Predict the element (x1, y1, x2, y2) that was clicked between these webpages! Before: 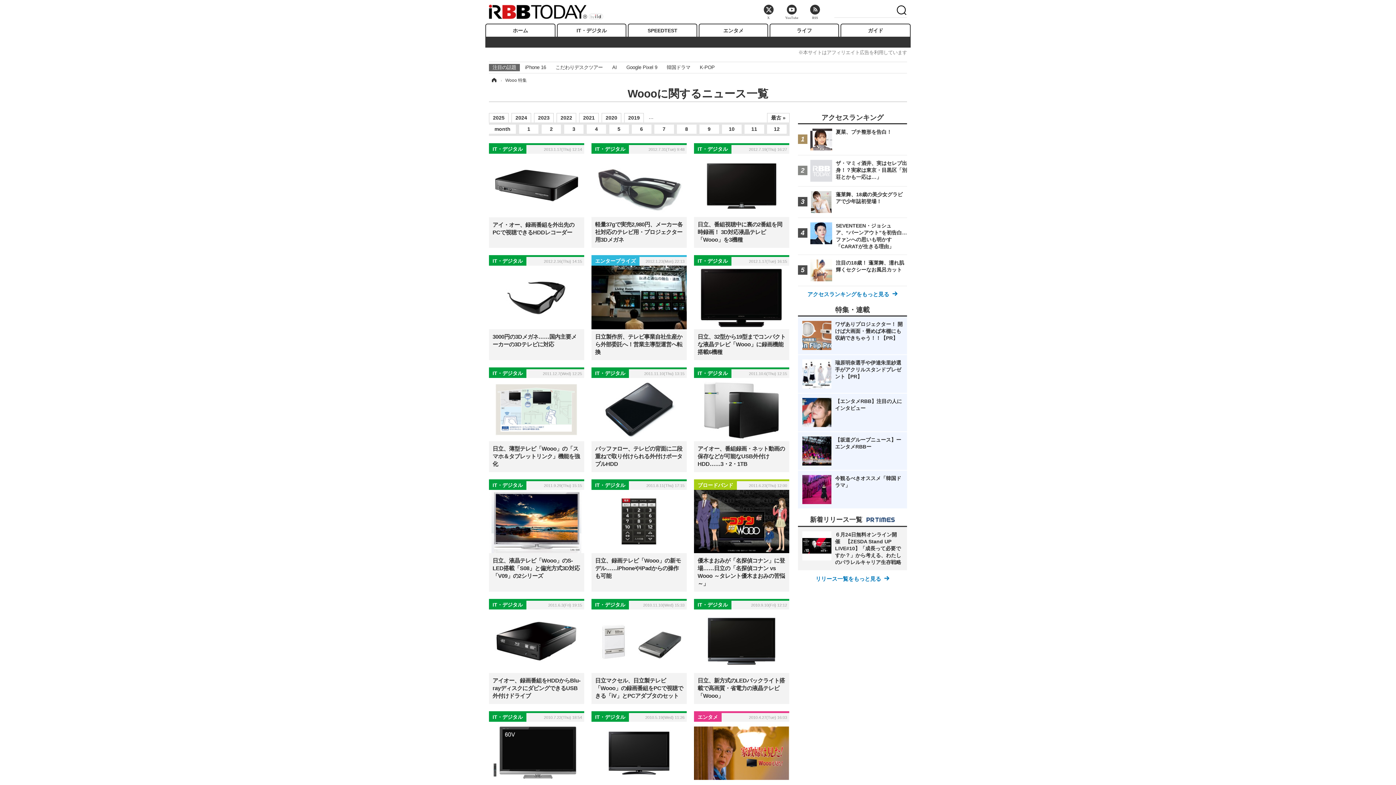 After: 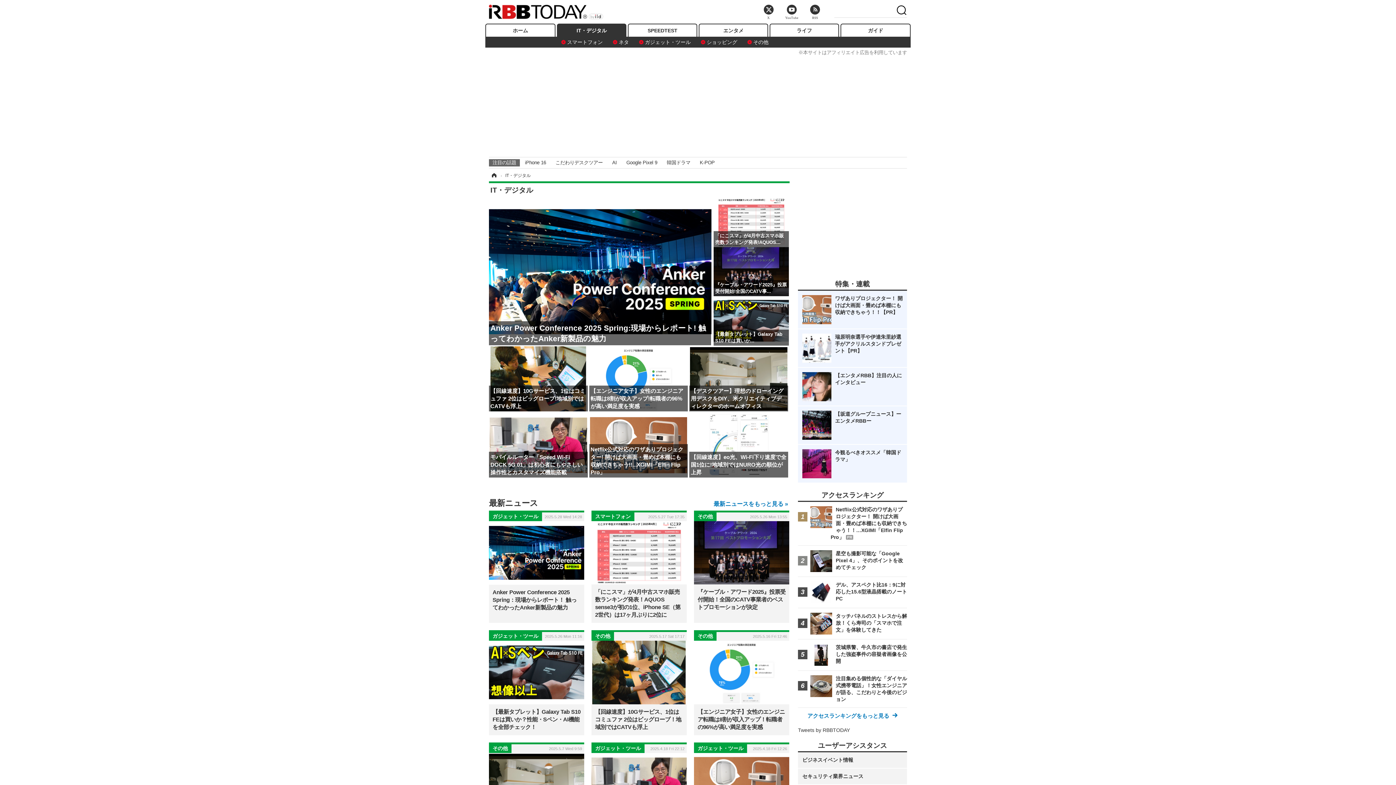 Action: bbox: (557, 23, 626, 36) label: IT・デジタル